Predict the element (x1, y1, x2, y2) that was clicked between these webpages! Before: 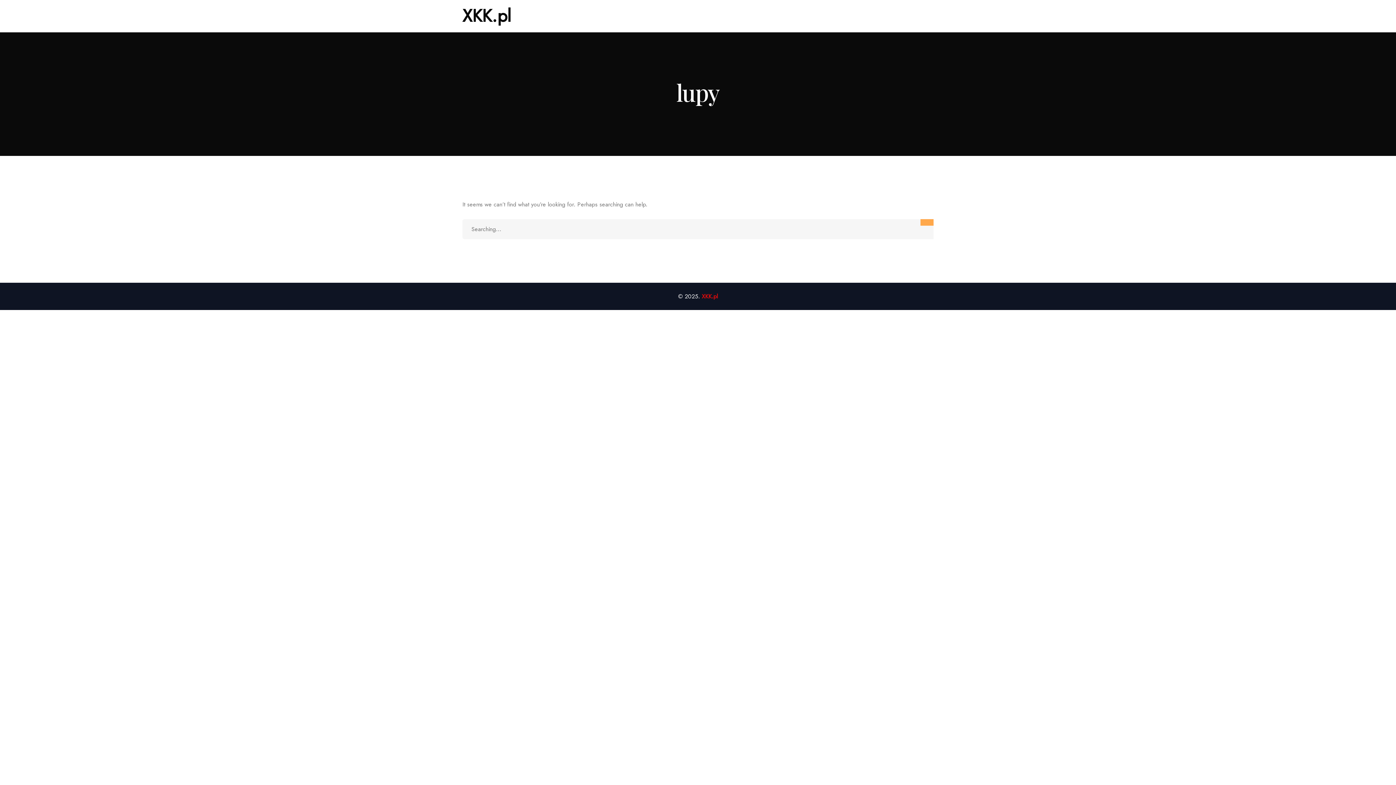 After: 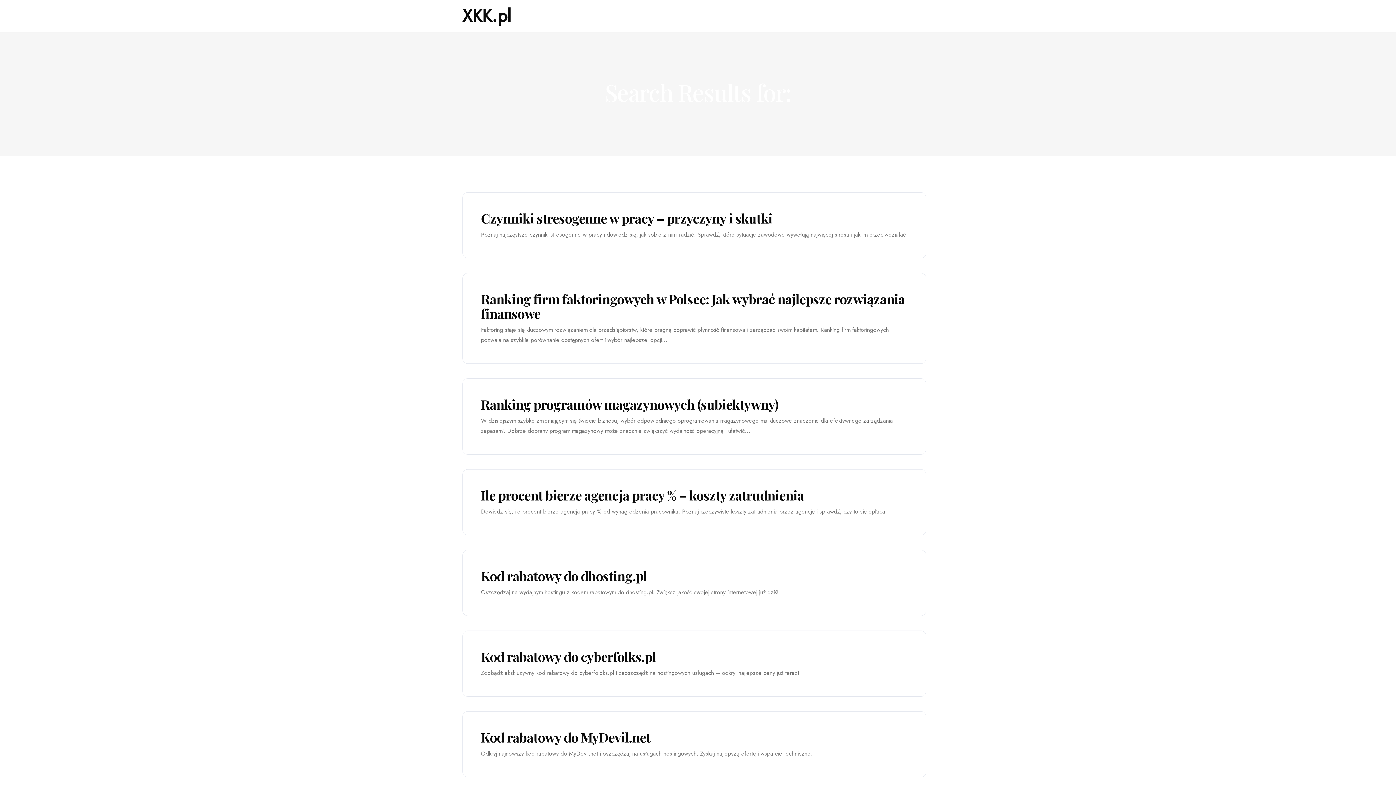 Action: bbox: (920, 219, 933, 225)